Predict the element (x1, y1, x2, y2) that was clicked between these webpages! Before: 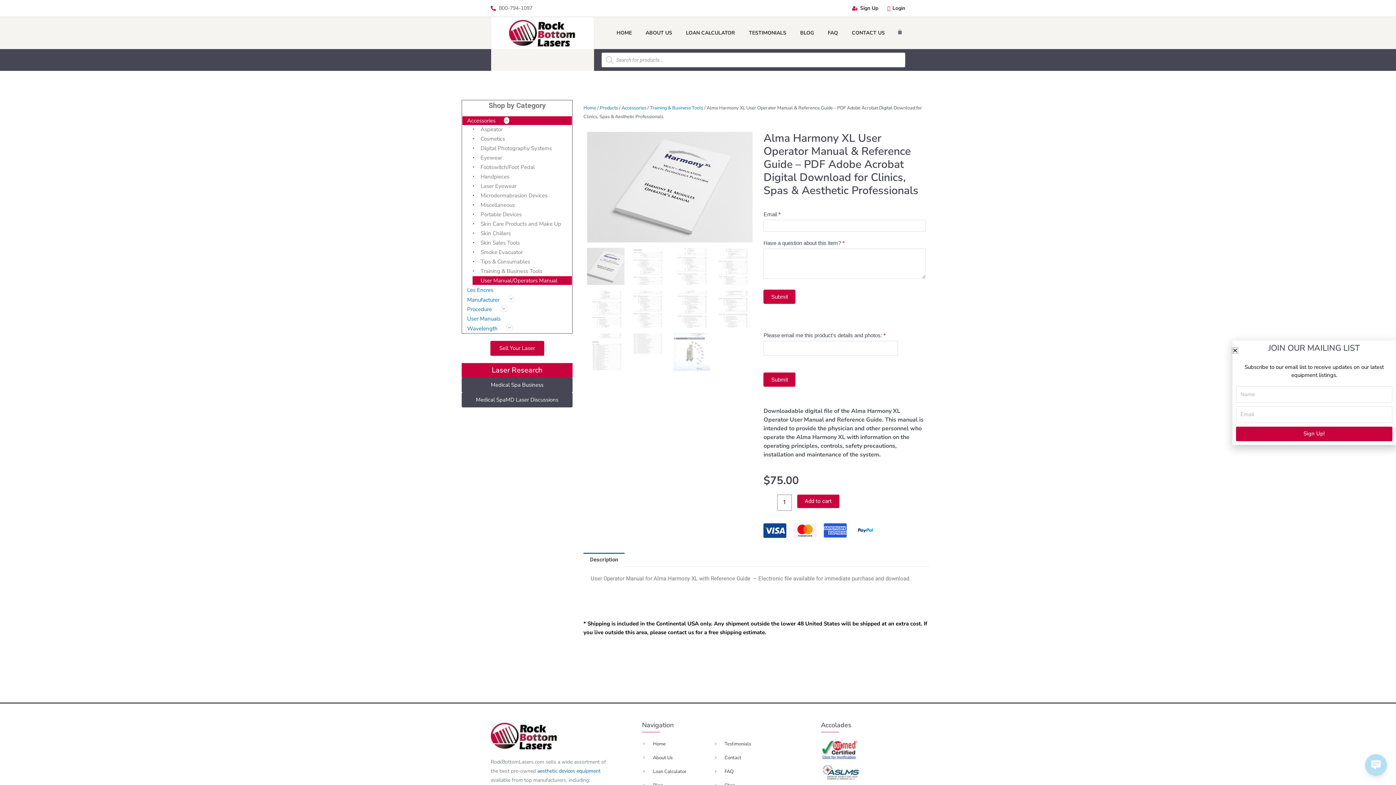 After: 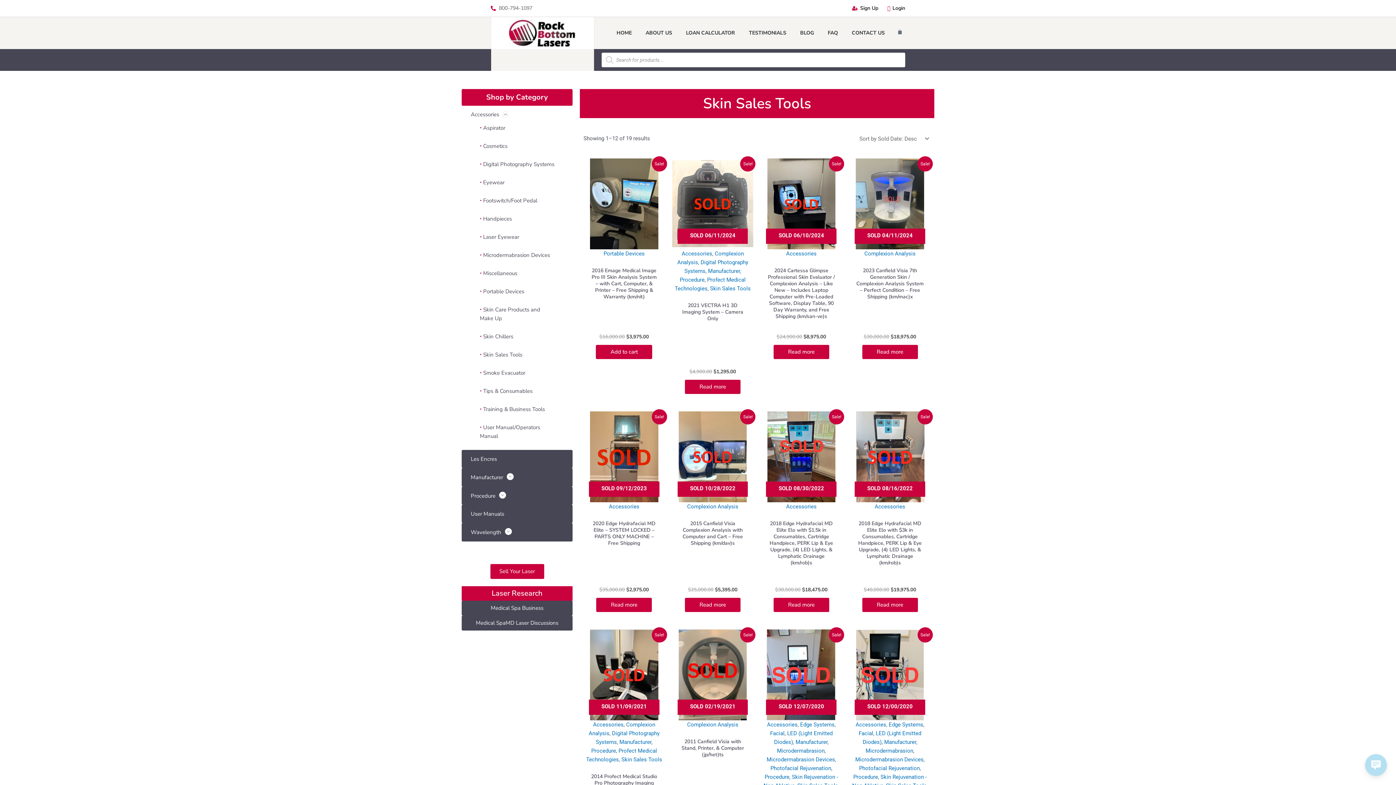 Action: bbox: (480, 239, 520, 246) label: Skin Sales Tools